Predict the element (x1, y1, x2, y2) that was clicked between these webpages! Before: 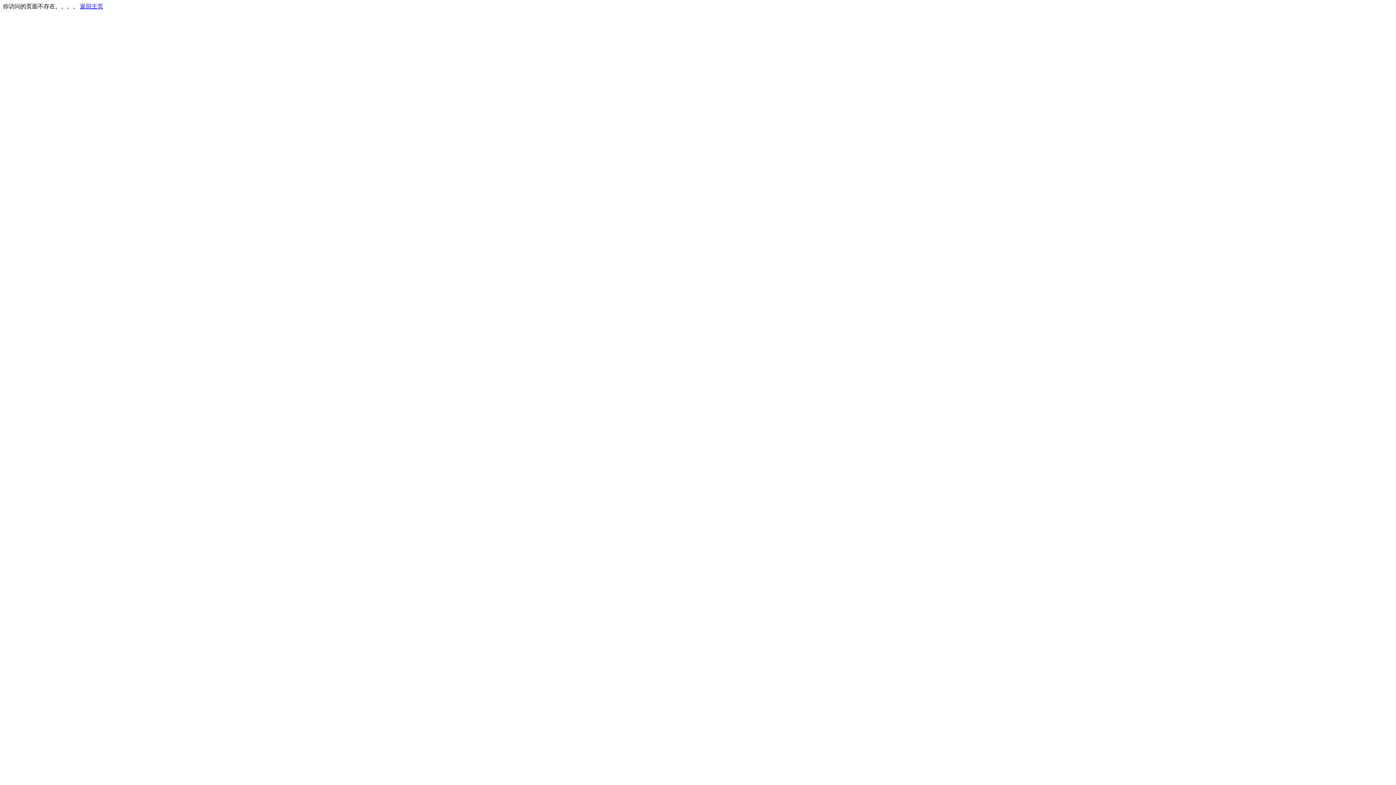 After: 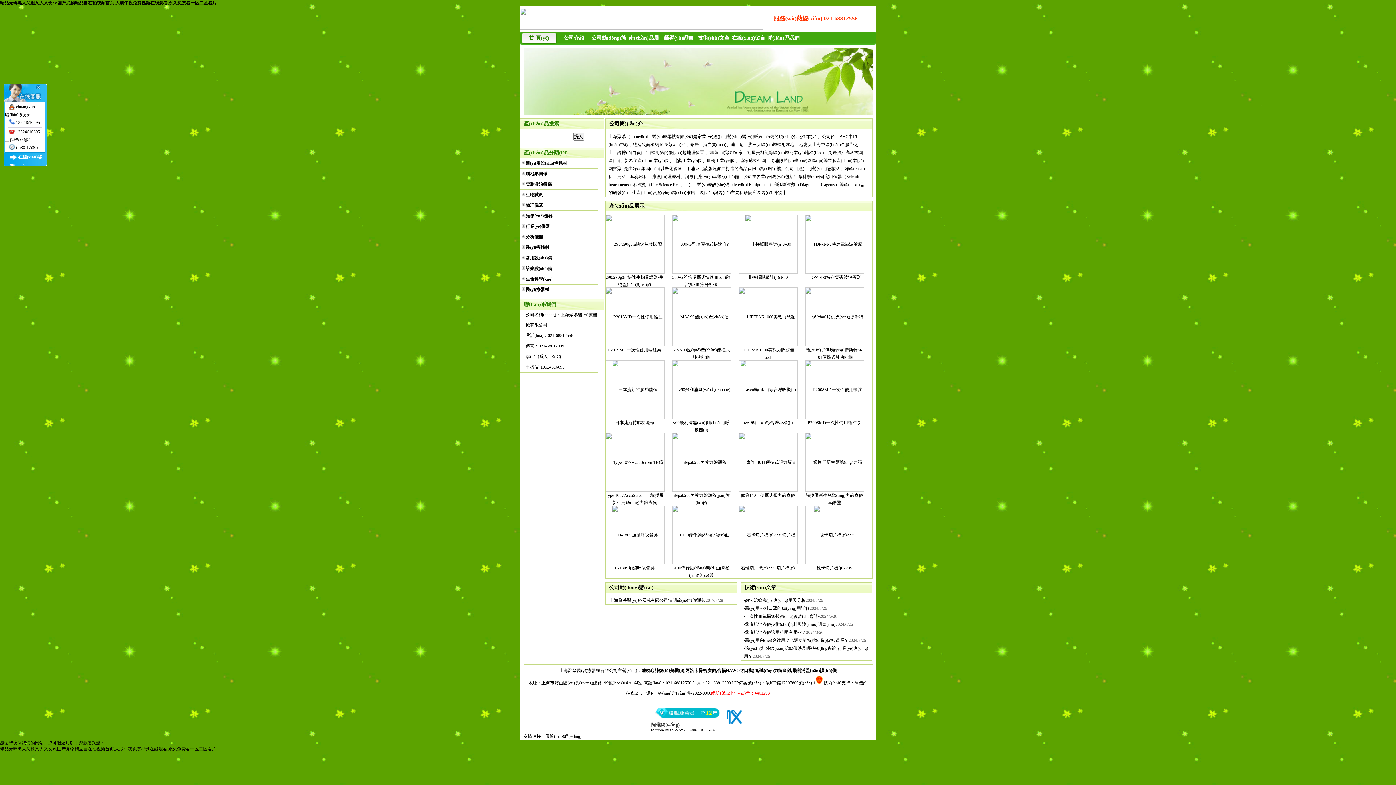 Action: label: 返回主页 bbox: (80, 3, 103, 9)